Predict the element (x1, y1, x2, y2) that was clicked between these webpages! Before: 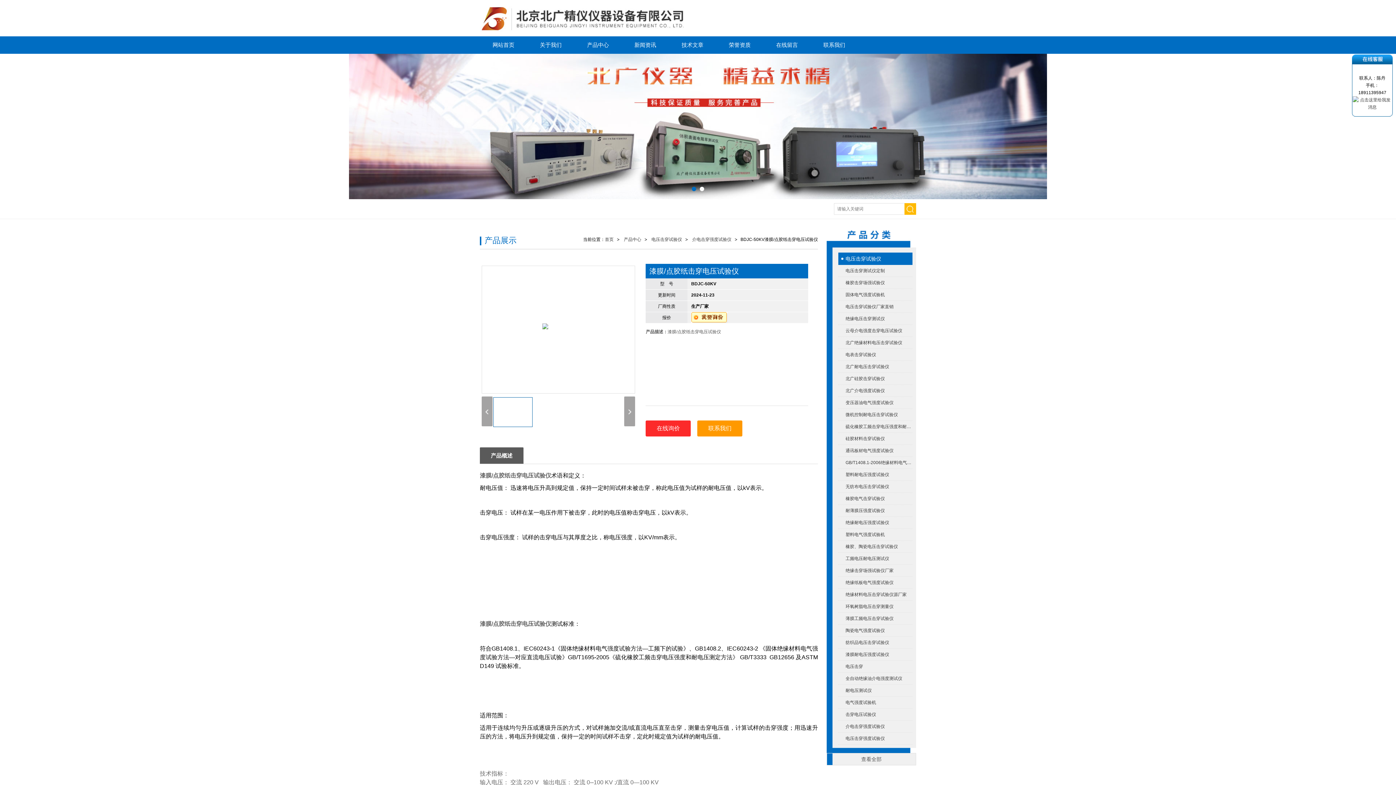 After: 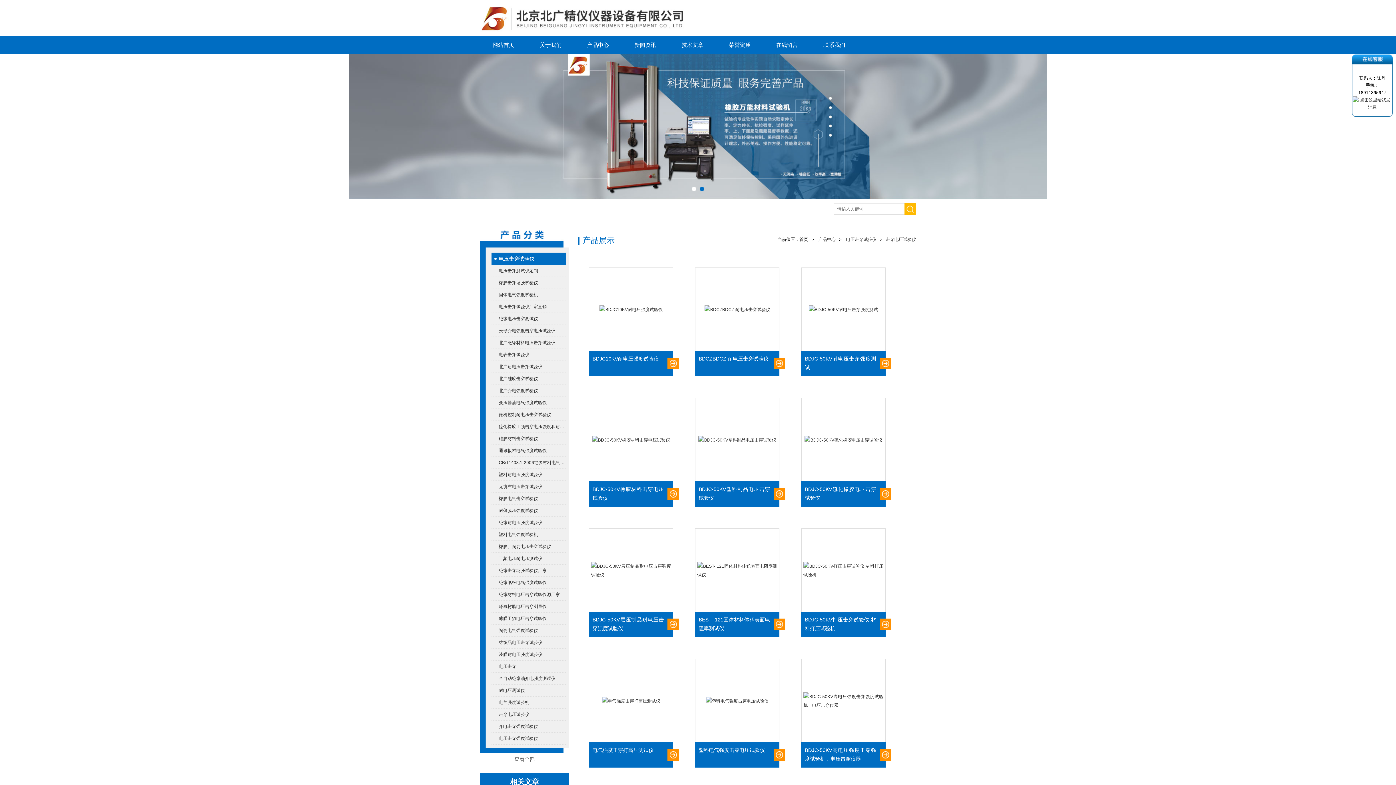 Action: label: 击穿电压试验仪 bbox: (838, 709, 912, 720)